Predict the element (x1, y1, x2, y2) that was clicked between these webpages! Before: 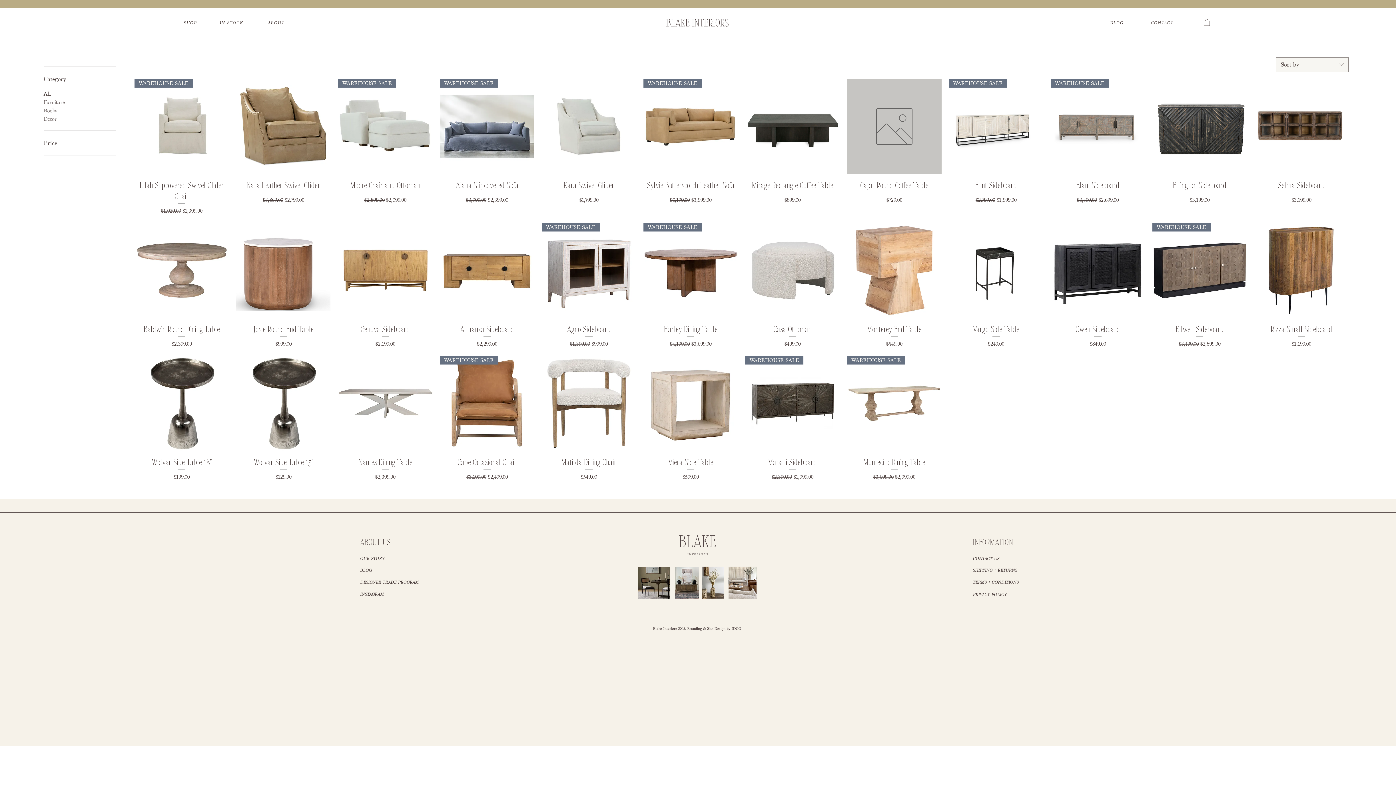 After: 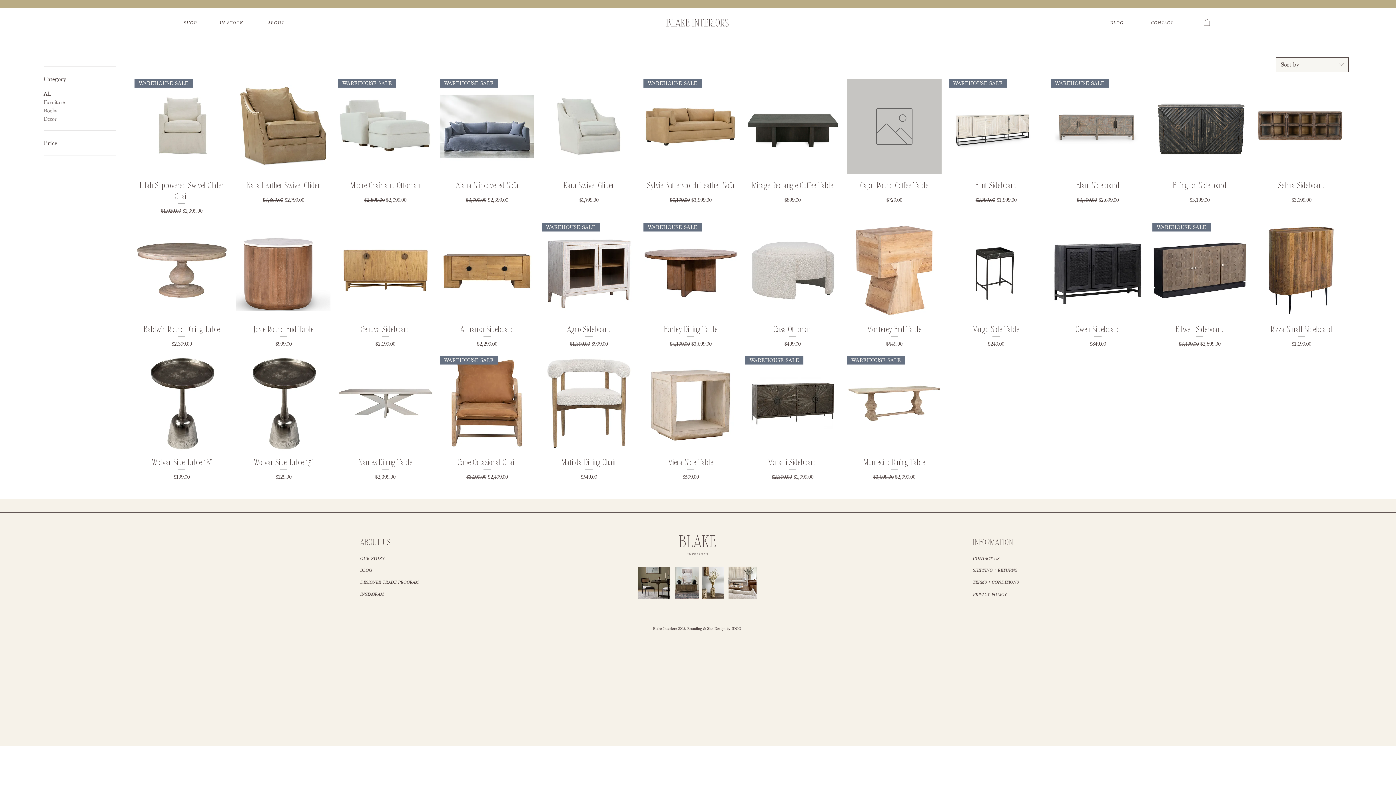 Action: label: Sort by bbox: (1276, 57, 1349, 72)